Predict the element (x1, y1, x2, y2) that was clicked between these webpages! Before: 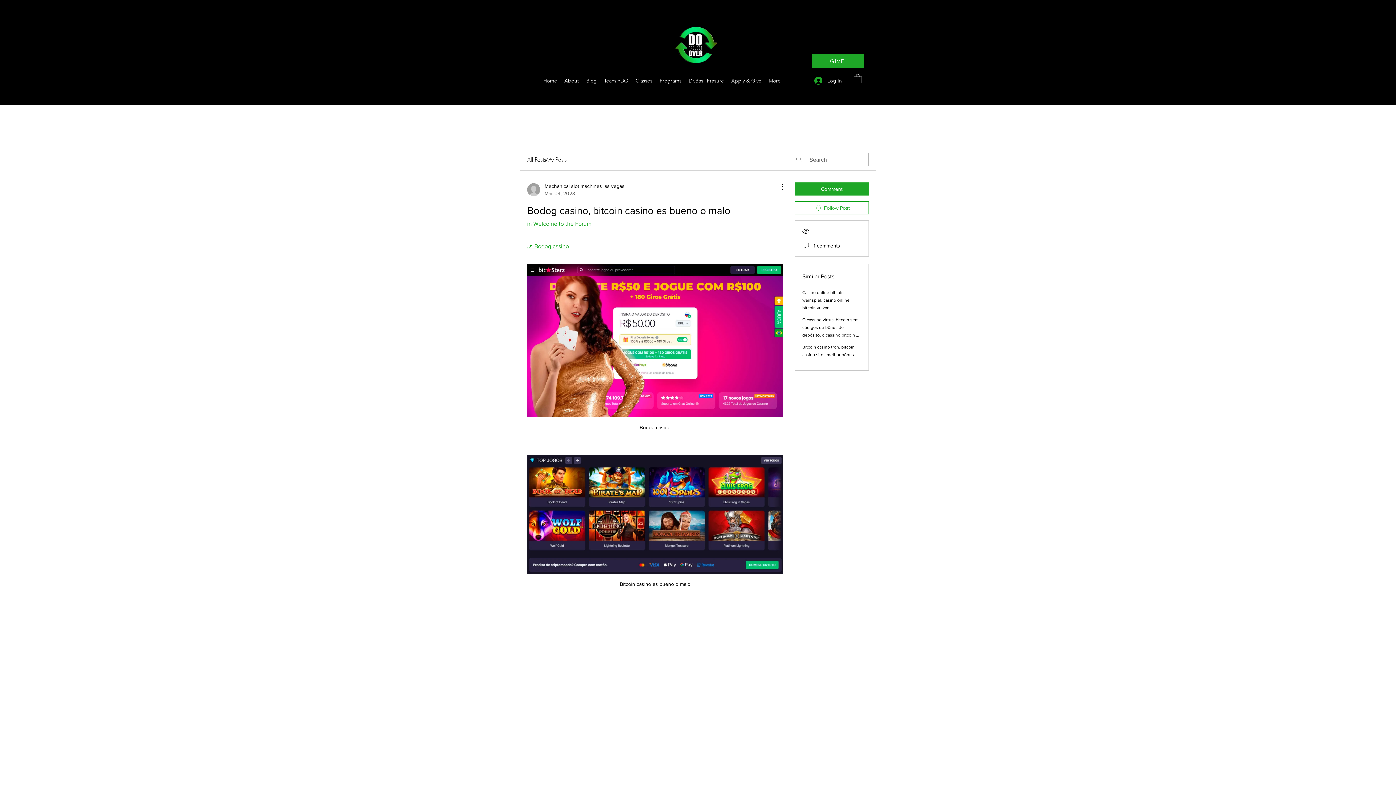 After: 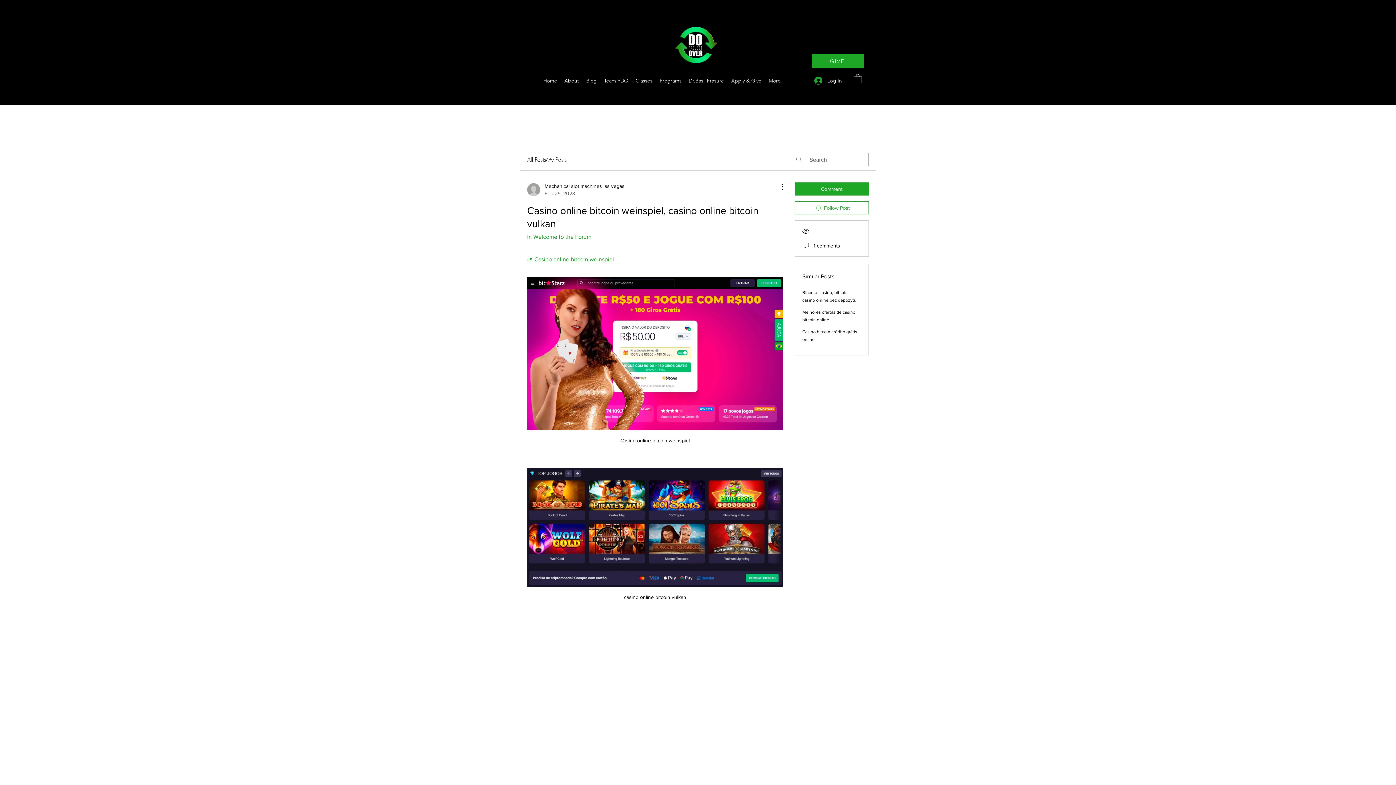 Action: bbox: (802, 290, 849, 310) label: Casino online bitcoin weinspiel, casino online bitcoin vulkan